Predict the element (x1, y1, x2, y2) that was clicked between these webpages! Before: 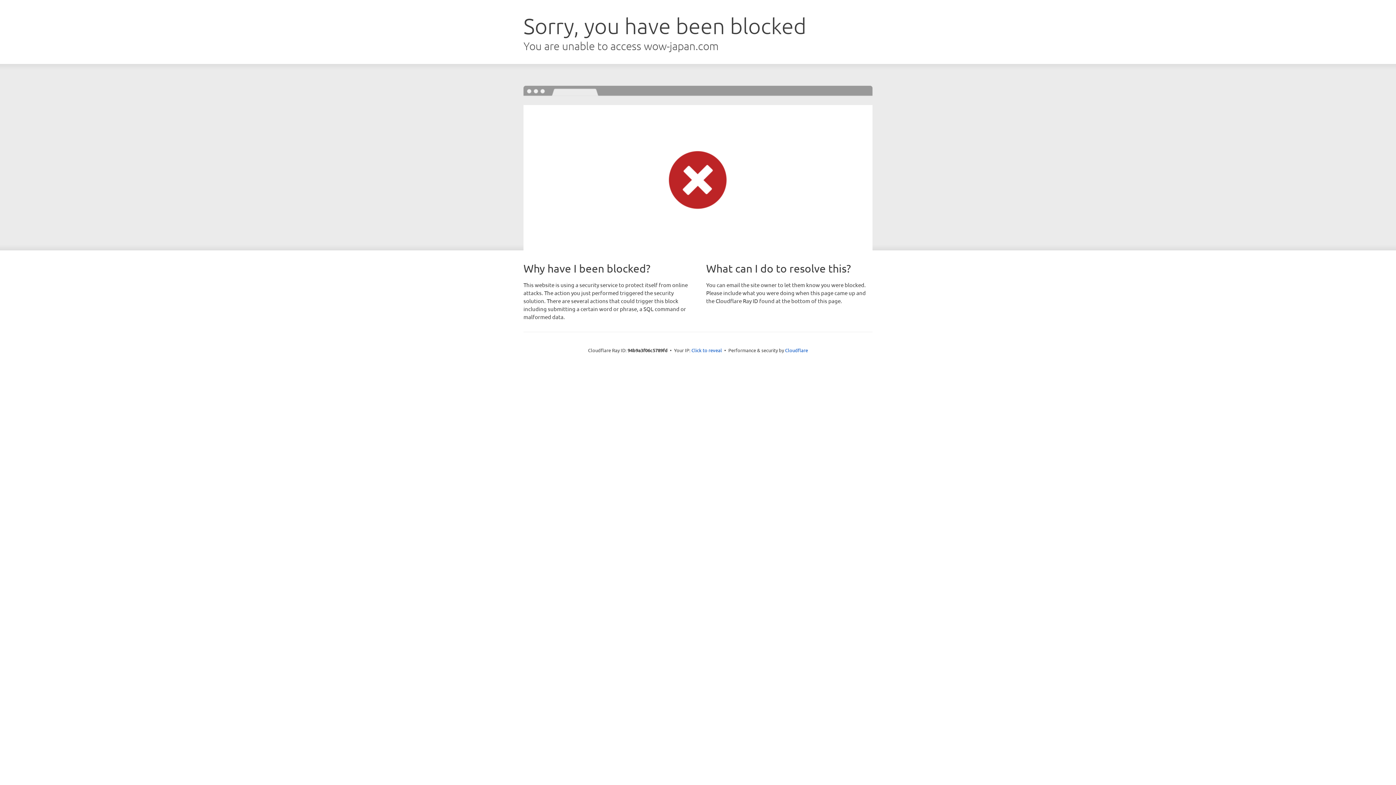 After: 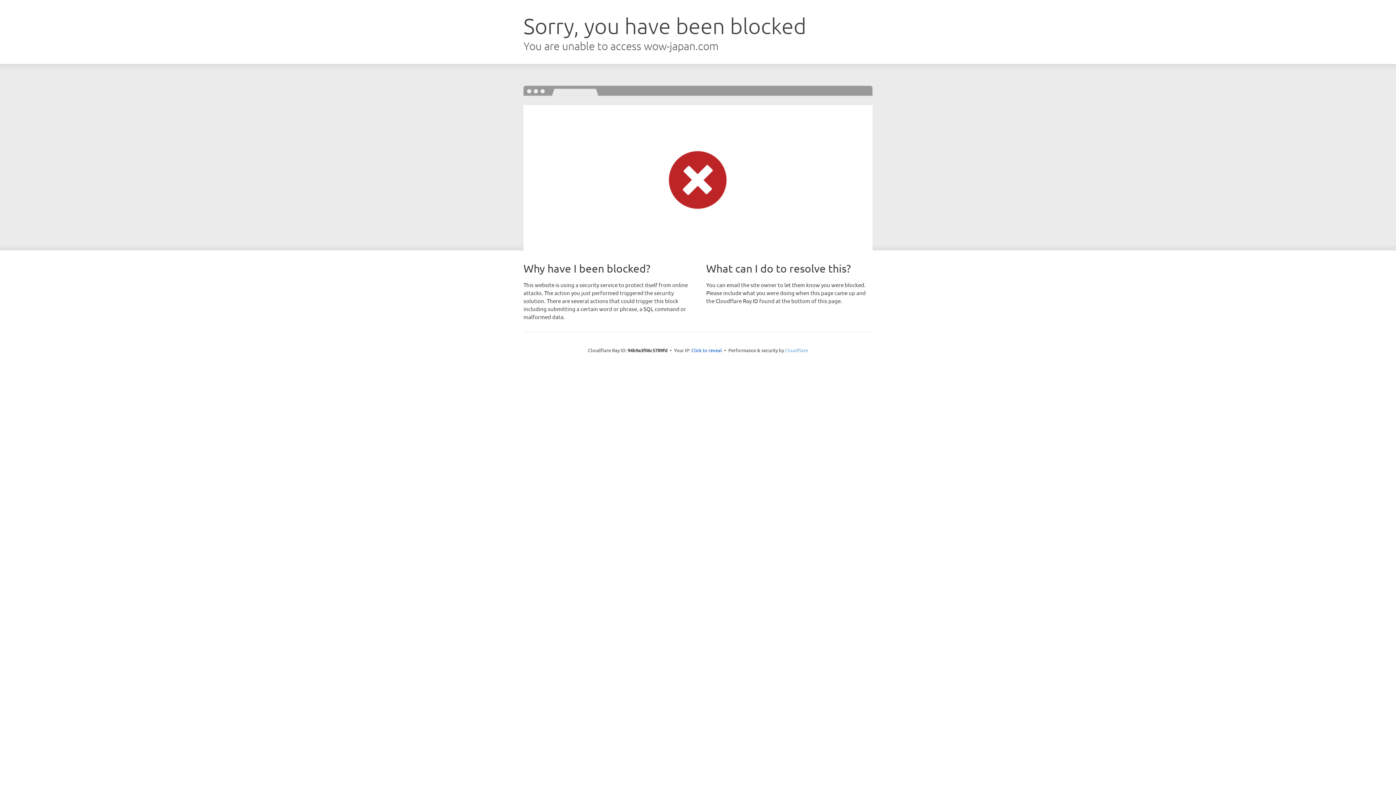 Action: label: Cloudflare bbox: (785, 347, 808, 353)